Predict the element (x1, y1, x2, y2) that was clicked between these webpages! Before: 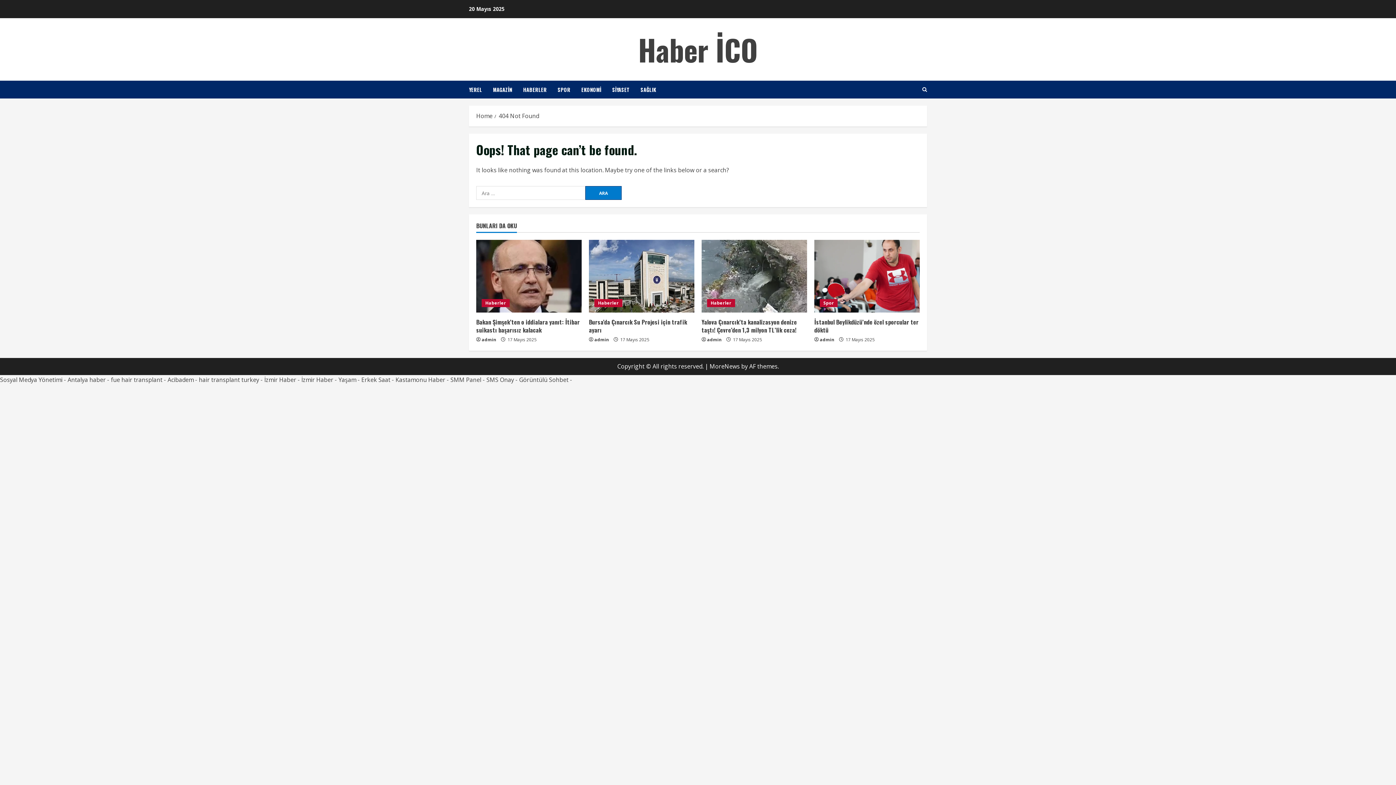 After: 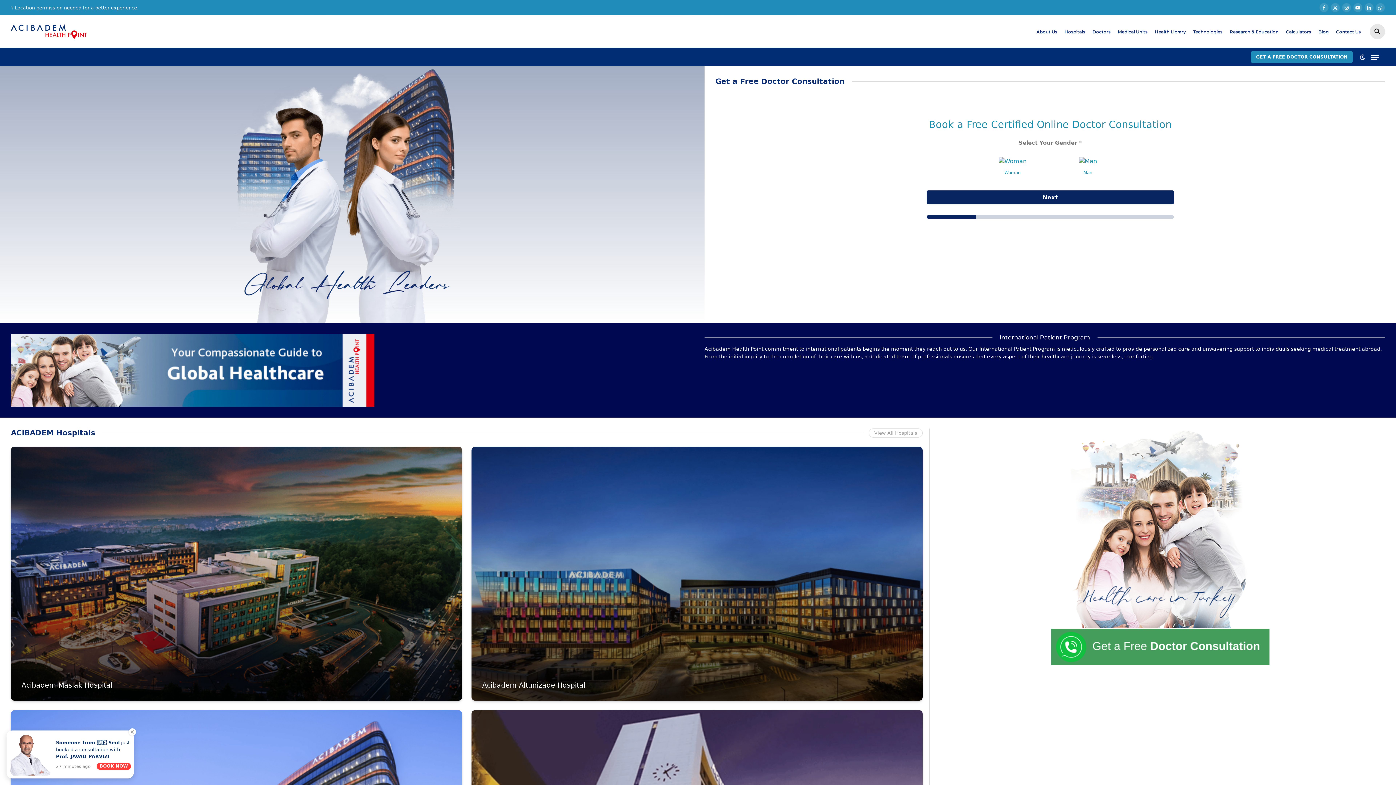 Action: bbox: (167, 376, 193, 384) label: Acibadem